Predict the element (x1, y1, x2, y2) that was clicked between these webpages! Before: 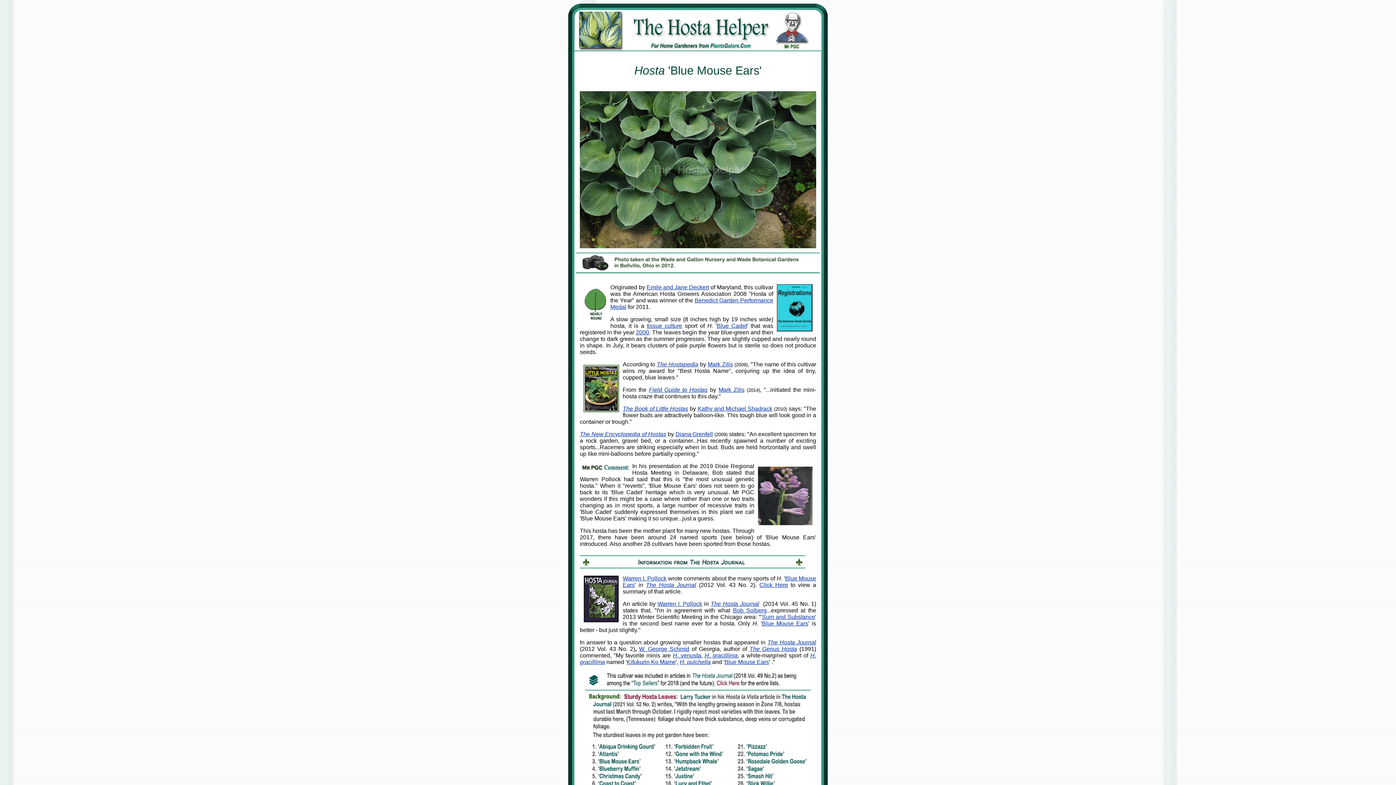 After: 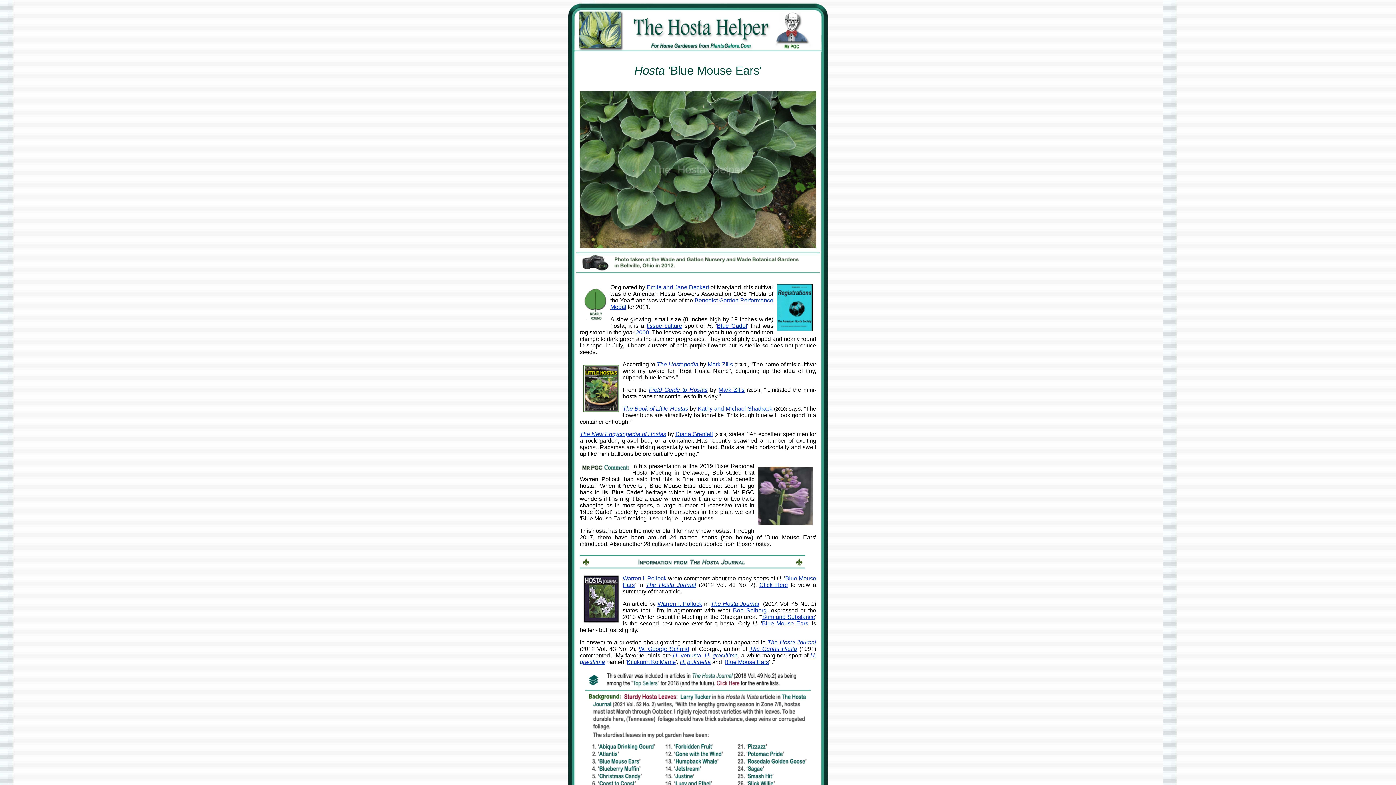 Action: label: Warren I. Pollock bbox: (657, 601, 702, 607)